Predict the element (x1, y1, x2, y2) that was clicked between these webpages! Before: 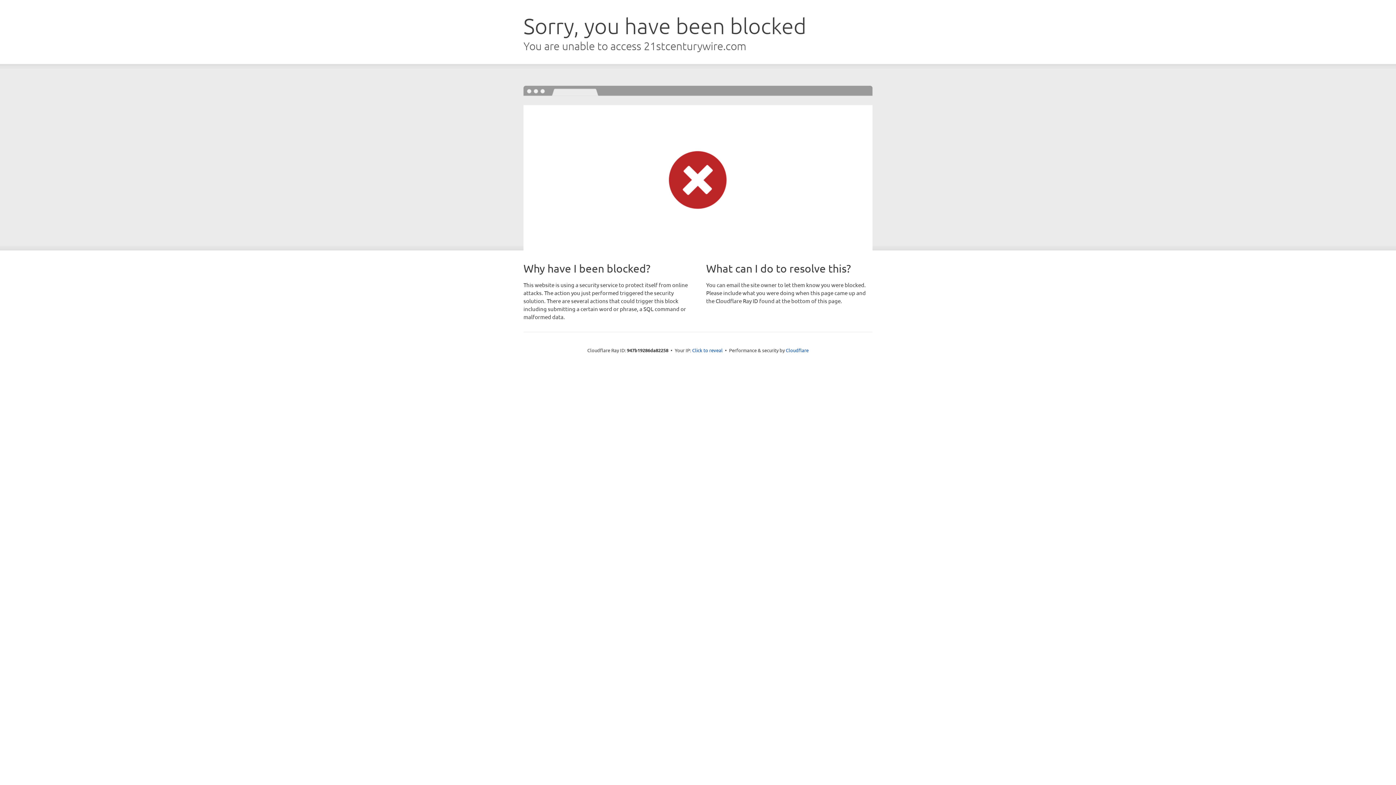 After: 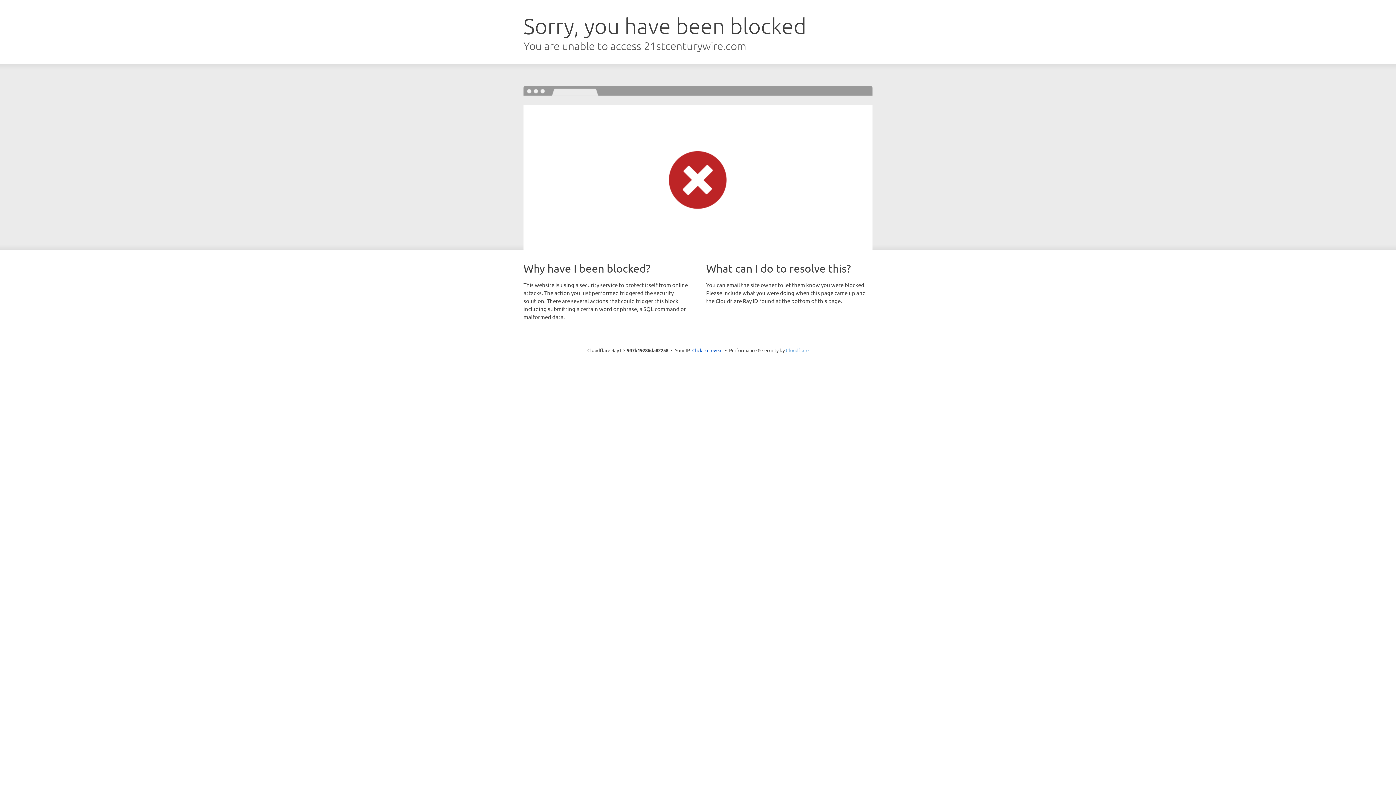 Action: bbox: (786, 347, 808, 353) label: Cloudflare